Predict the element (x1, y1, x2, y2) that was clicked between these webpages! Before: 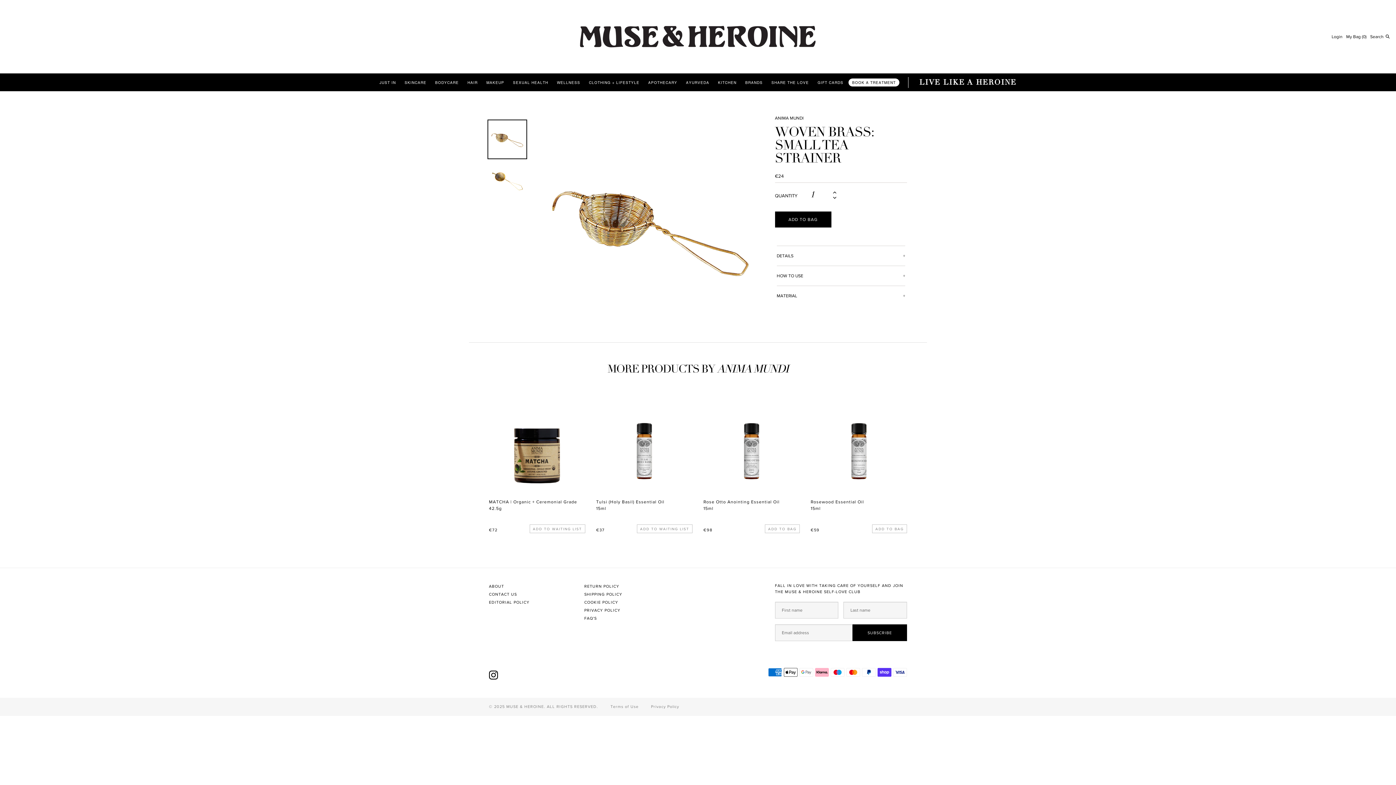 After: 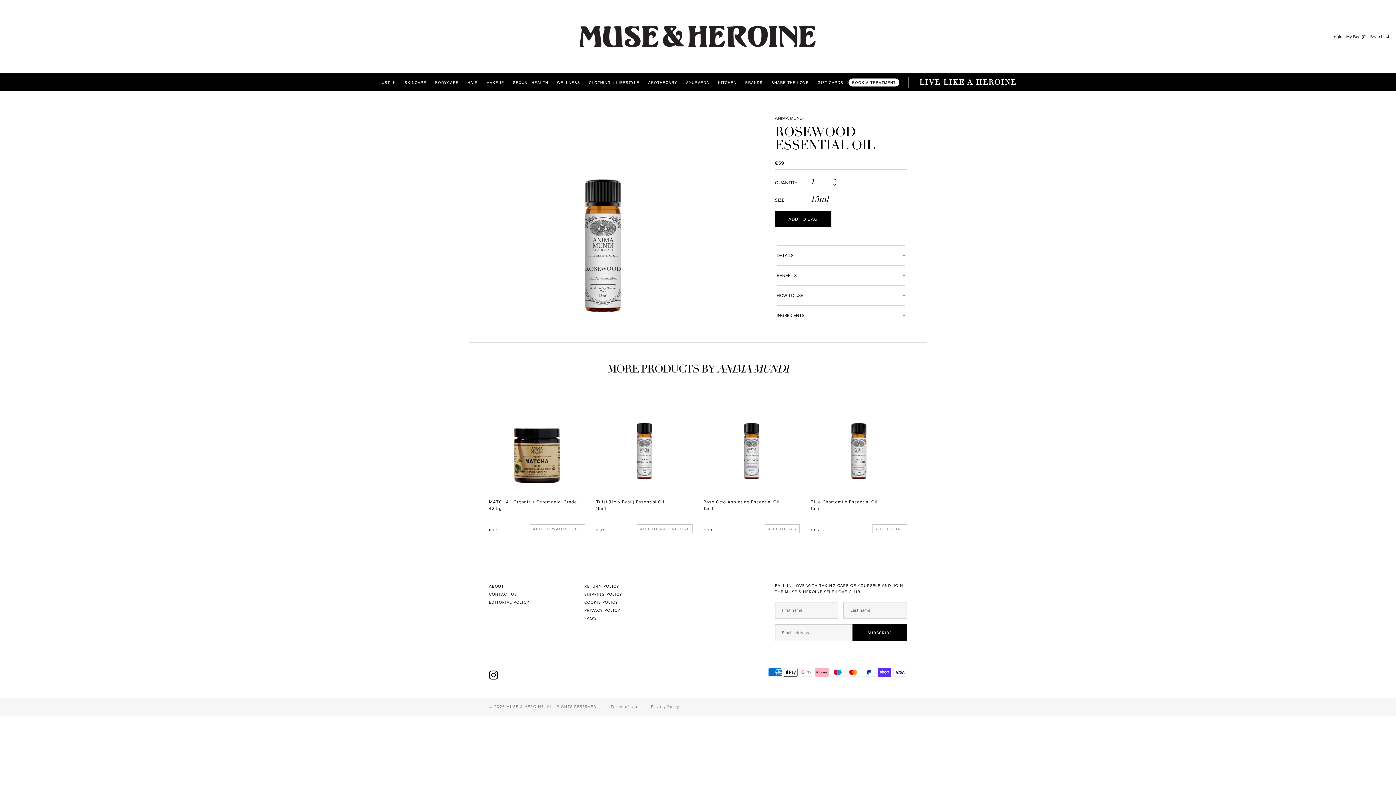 Action: bbox: (810, 395, 907, 493) label: Rosewood Essential Oil